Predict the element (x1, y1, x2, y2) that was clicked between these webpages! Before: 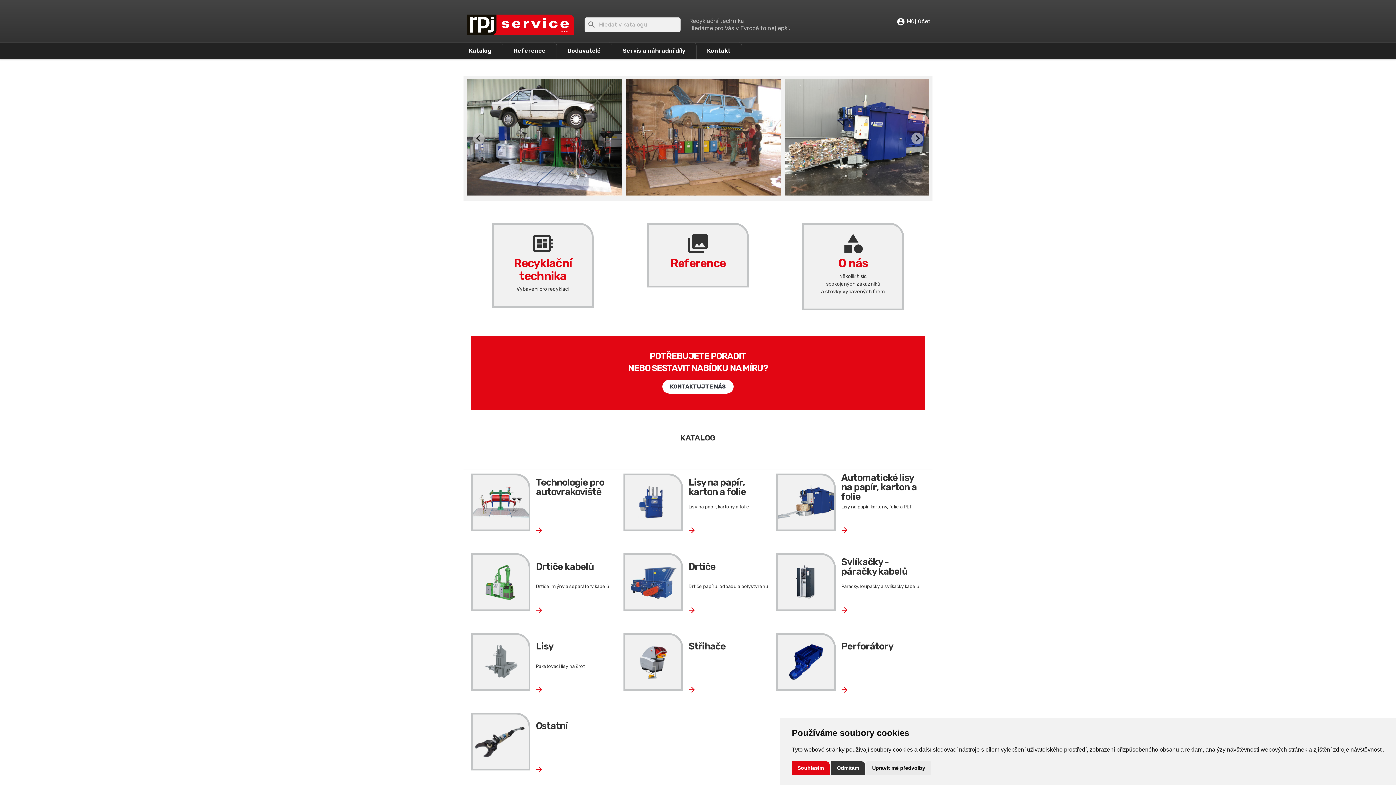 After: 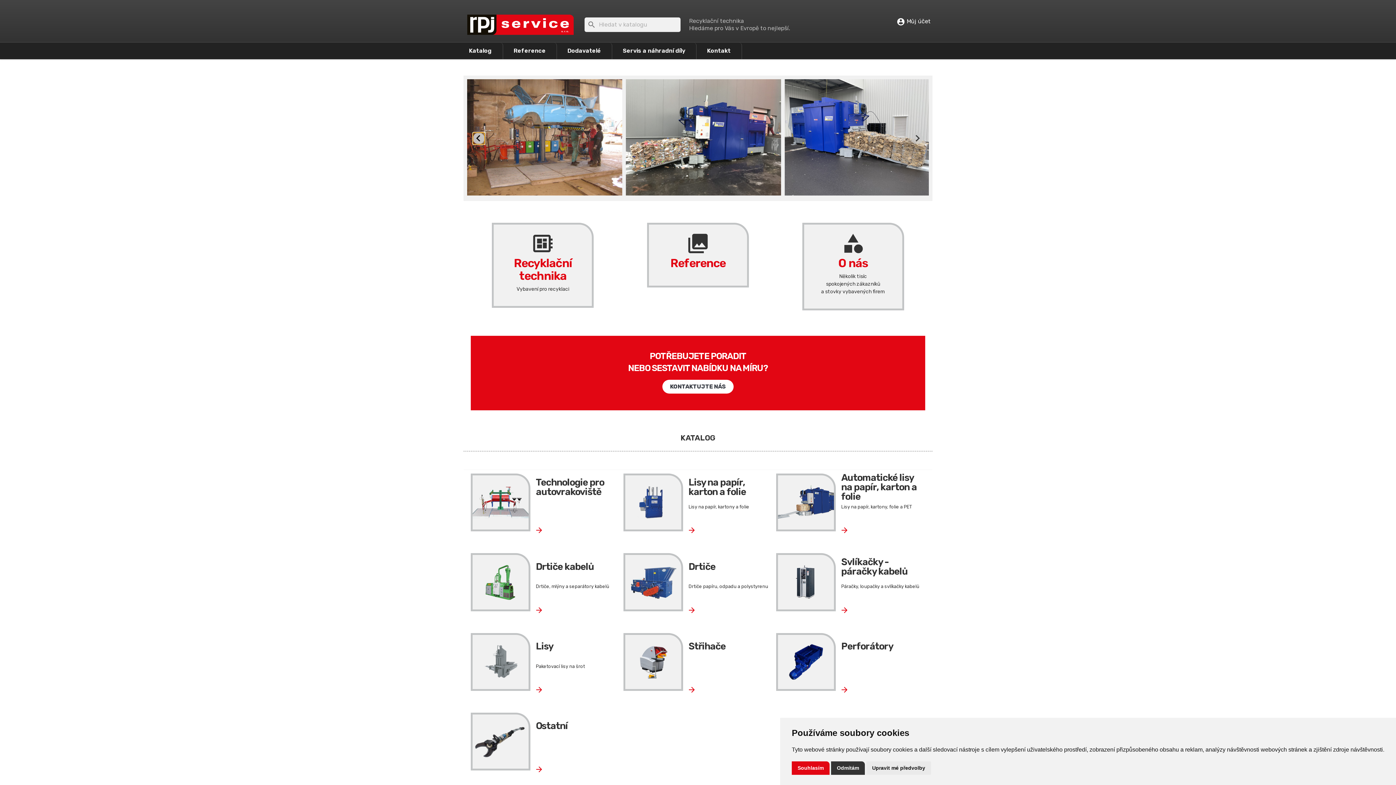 Action: label: Go to last slide bbox: (473, 132, 484, 144)